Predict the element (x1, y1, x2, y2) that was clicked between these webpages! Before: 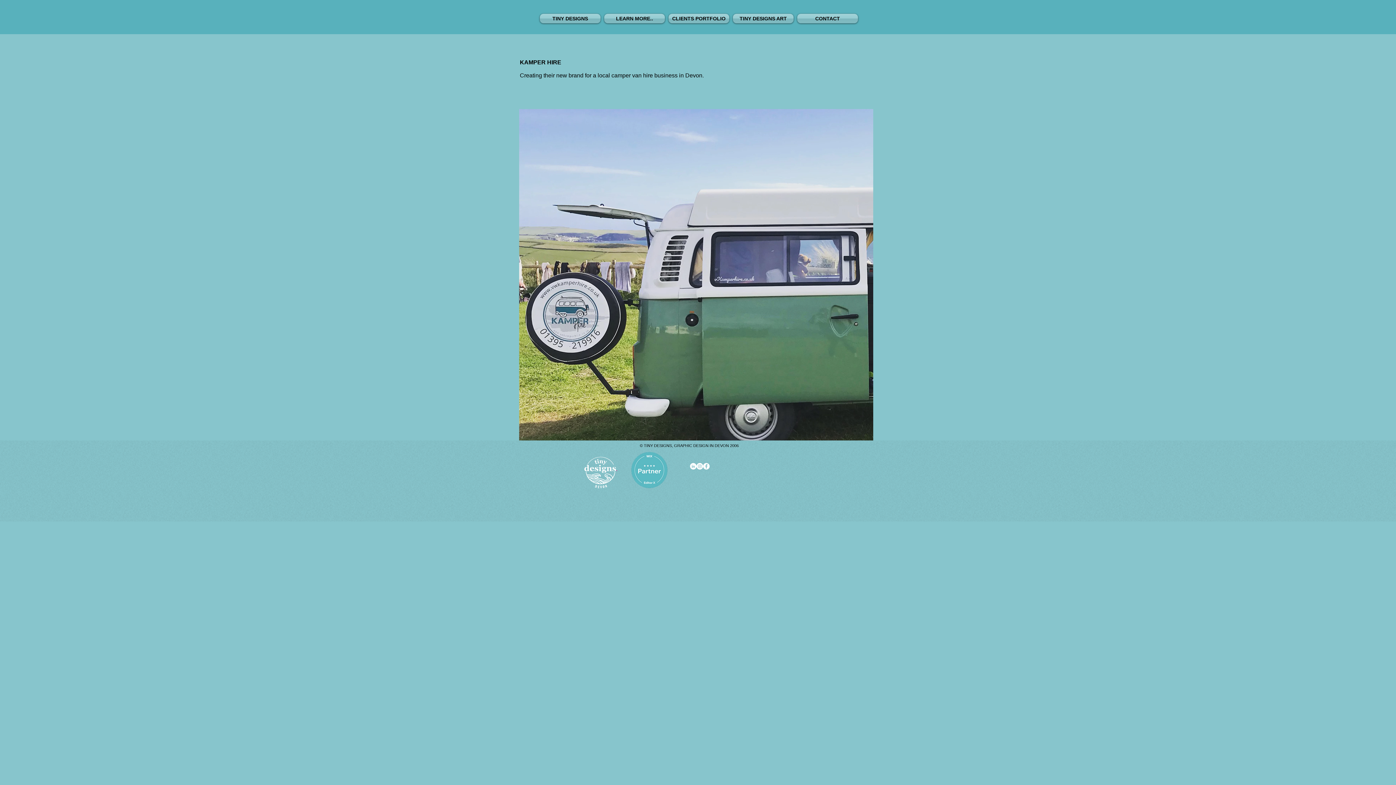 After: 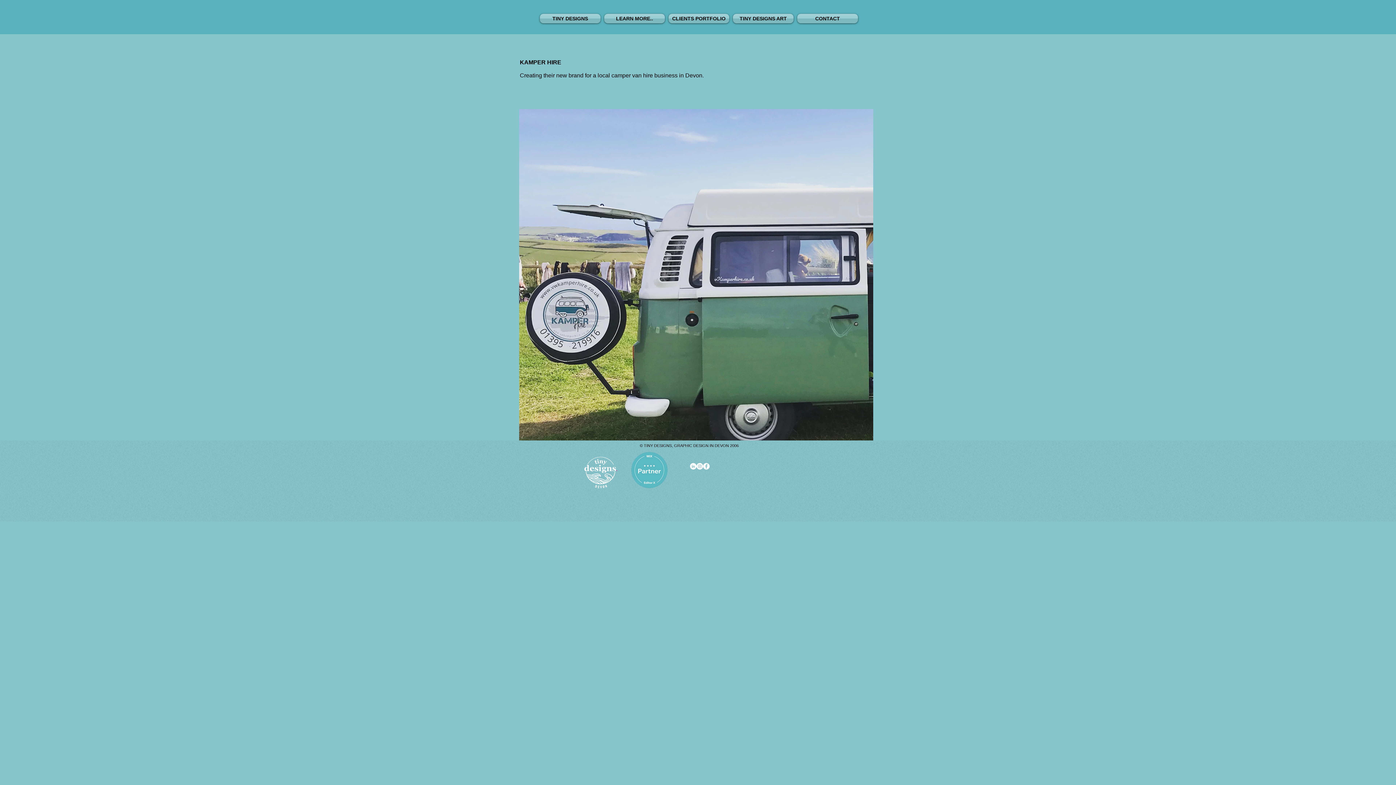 Action: label: LinkedIn bbox: (690, 463, 696, 469)